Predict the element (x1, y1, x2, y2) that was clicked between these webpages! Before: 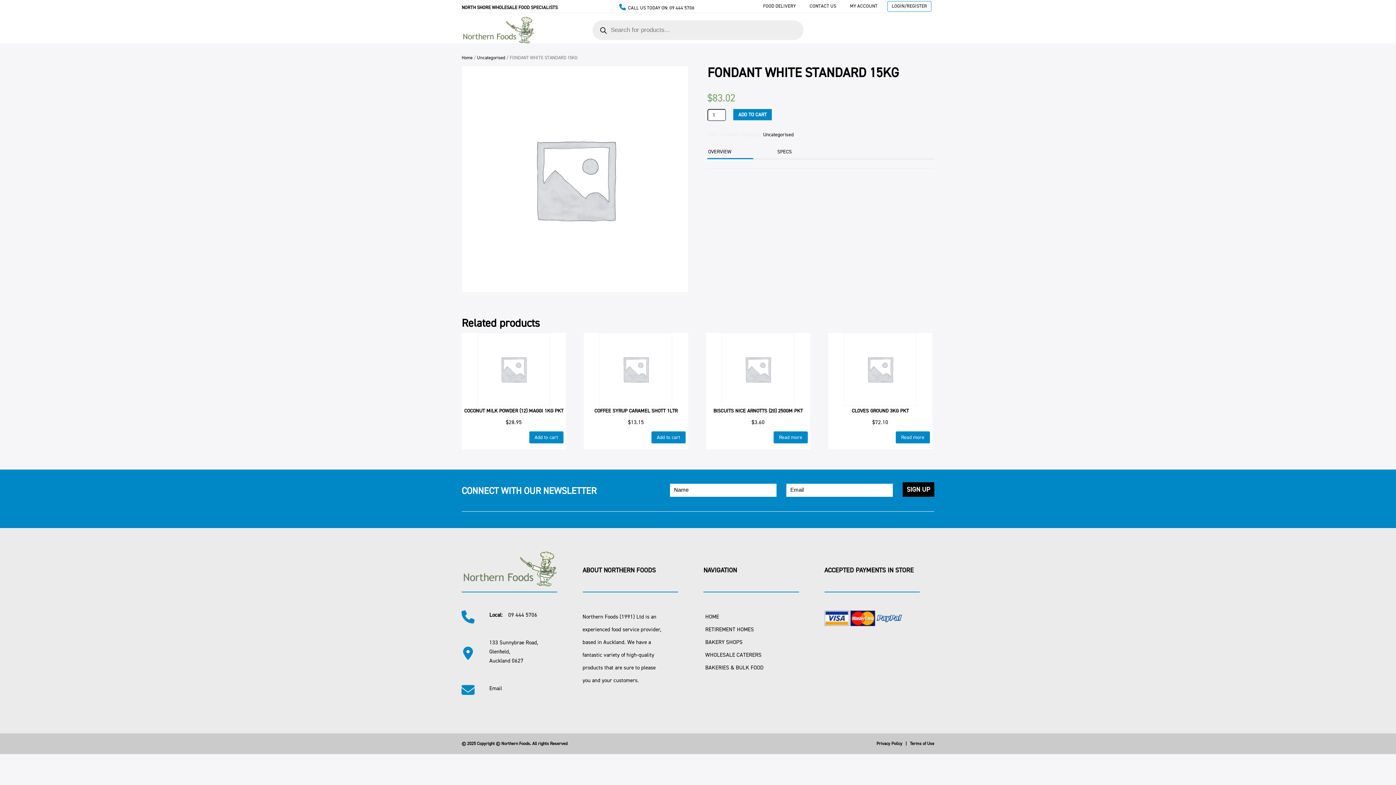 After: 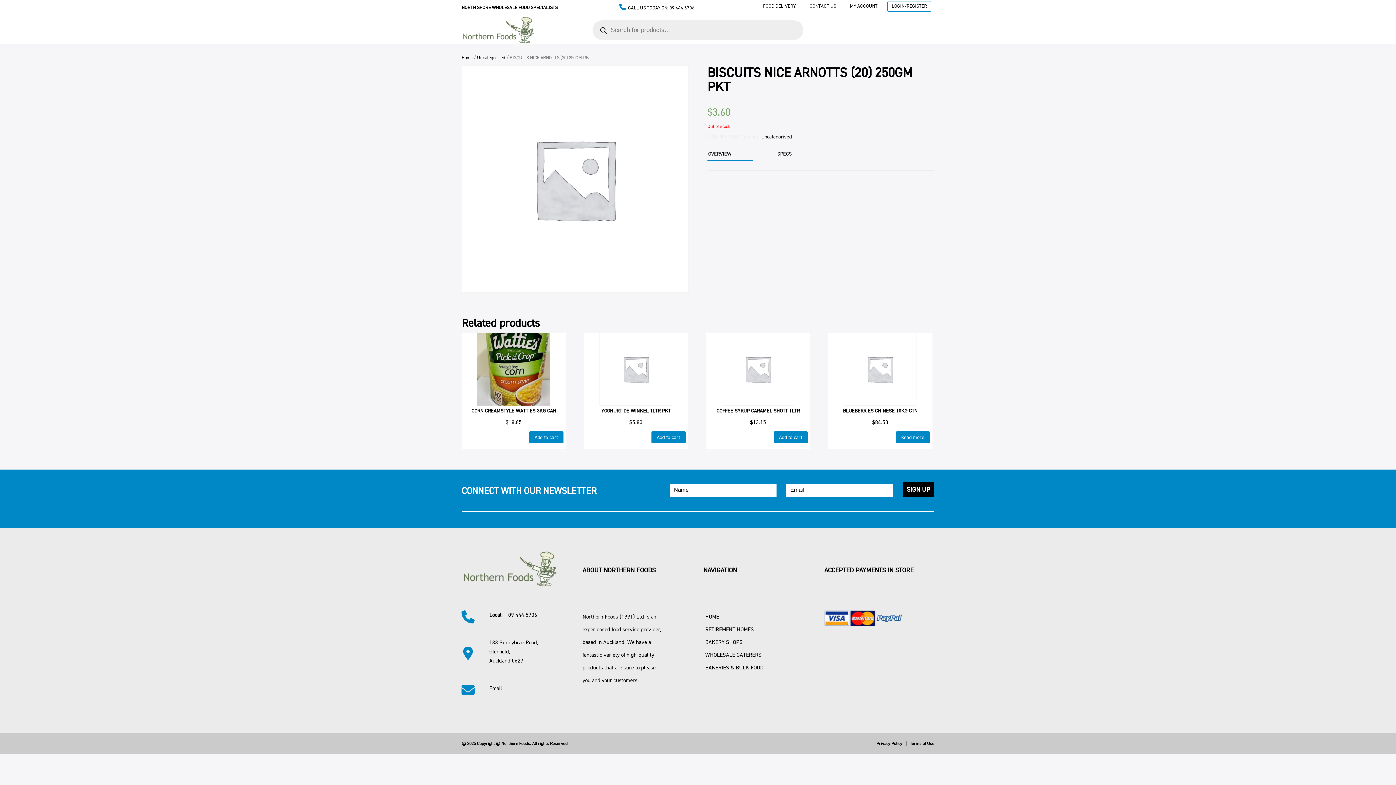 Action: label: BISCUITS NICE ARNOTTS (20) 250GM PKT
$3.60 bbox: (706, 333, 810, 426)